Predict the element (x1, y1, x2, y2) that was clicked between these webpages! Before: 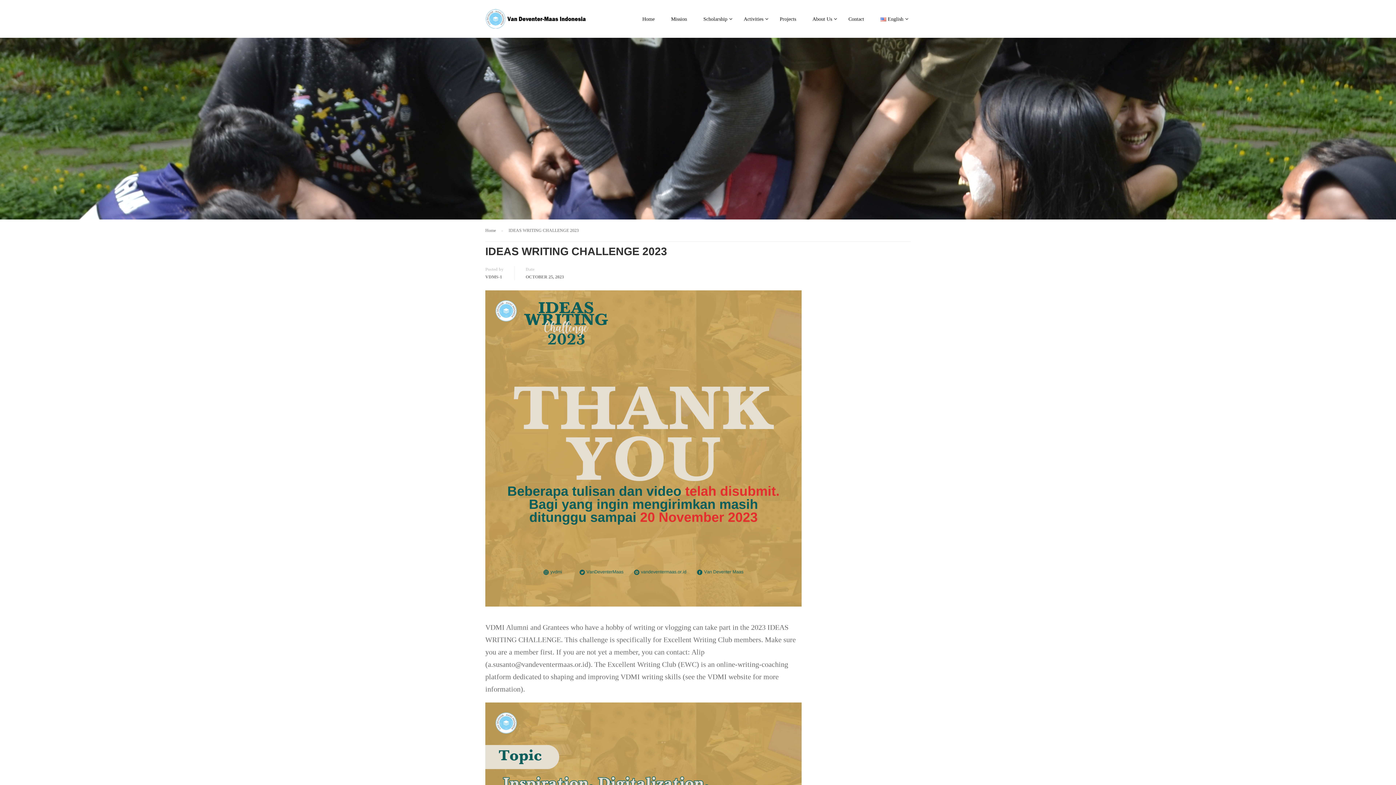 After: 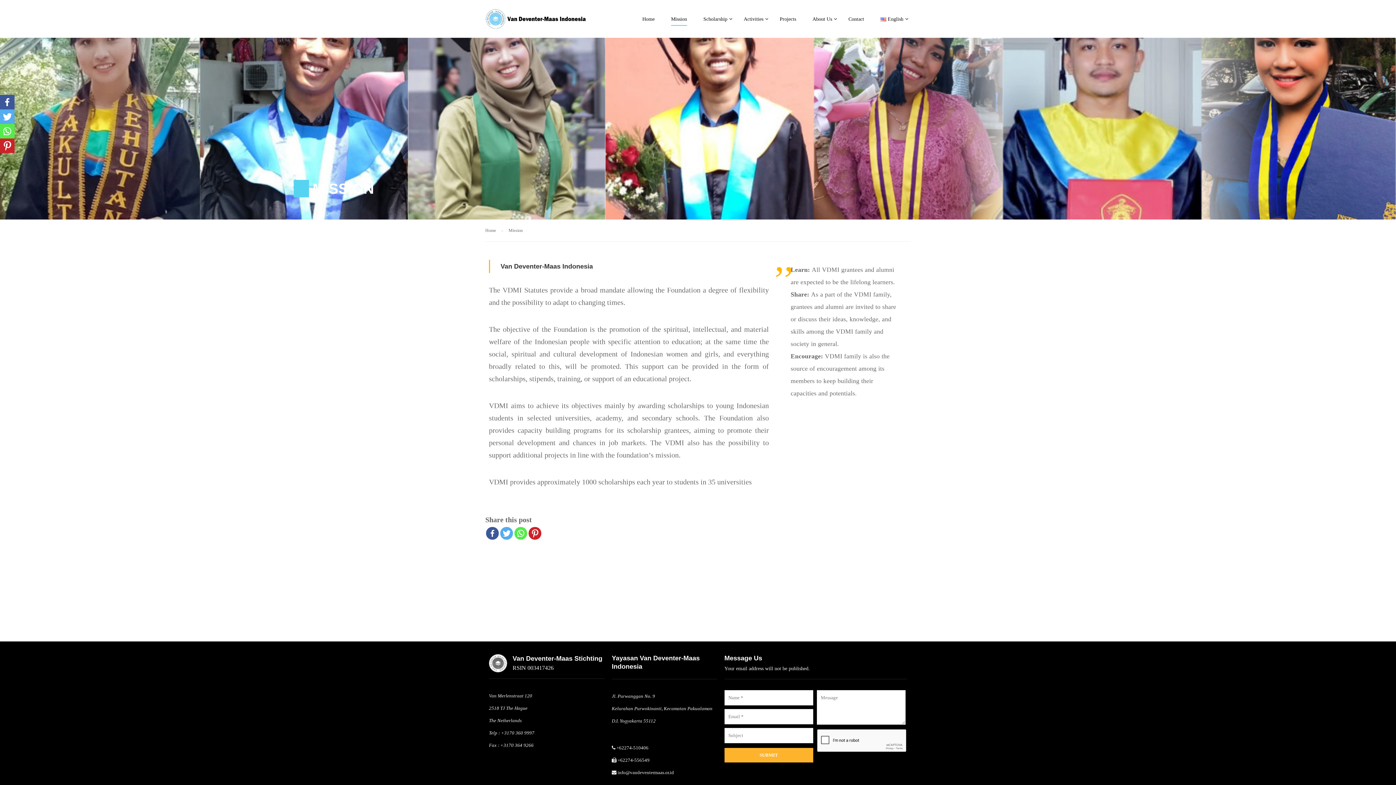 Action: label: Mission bbox: (663, 11, 694, 33)